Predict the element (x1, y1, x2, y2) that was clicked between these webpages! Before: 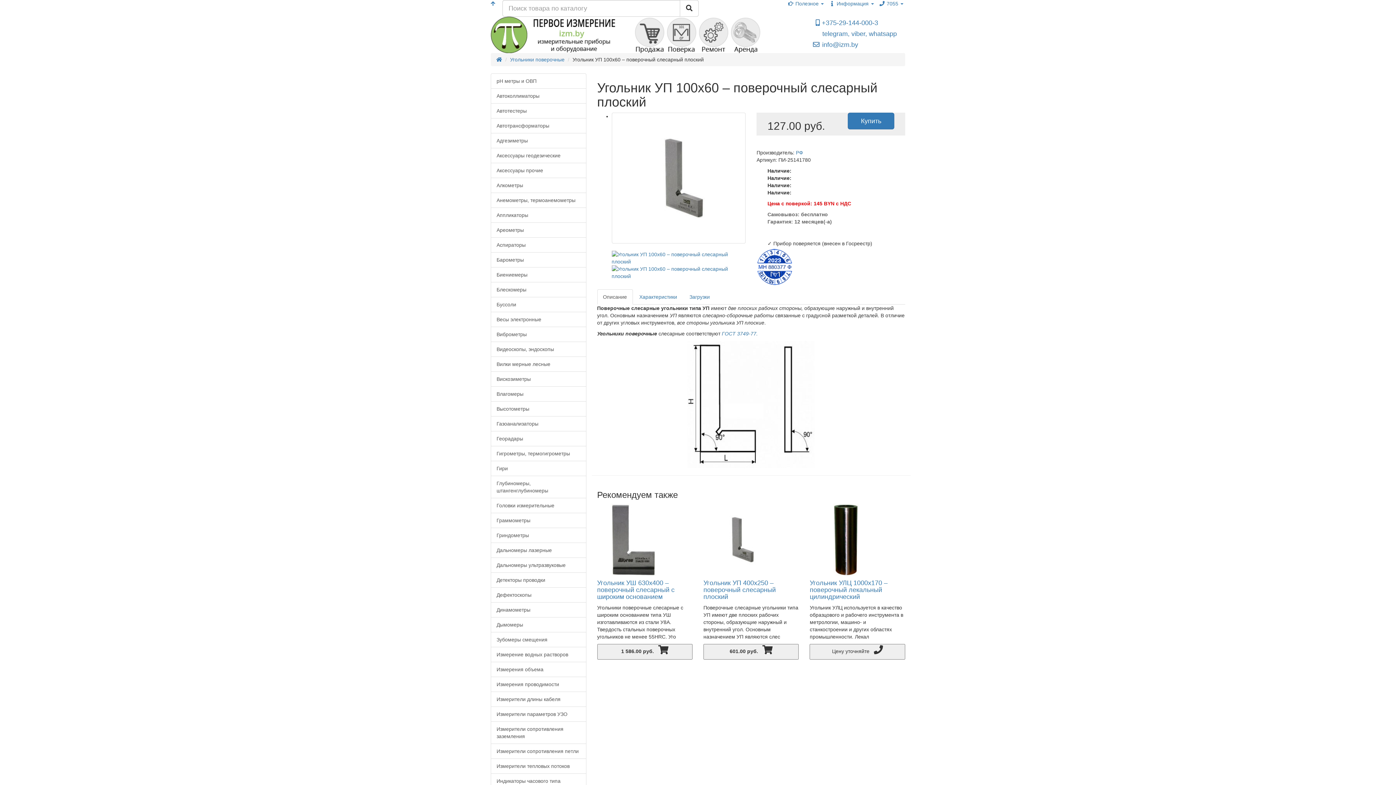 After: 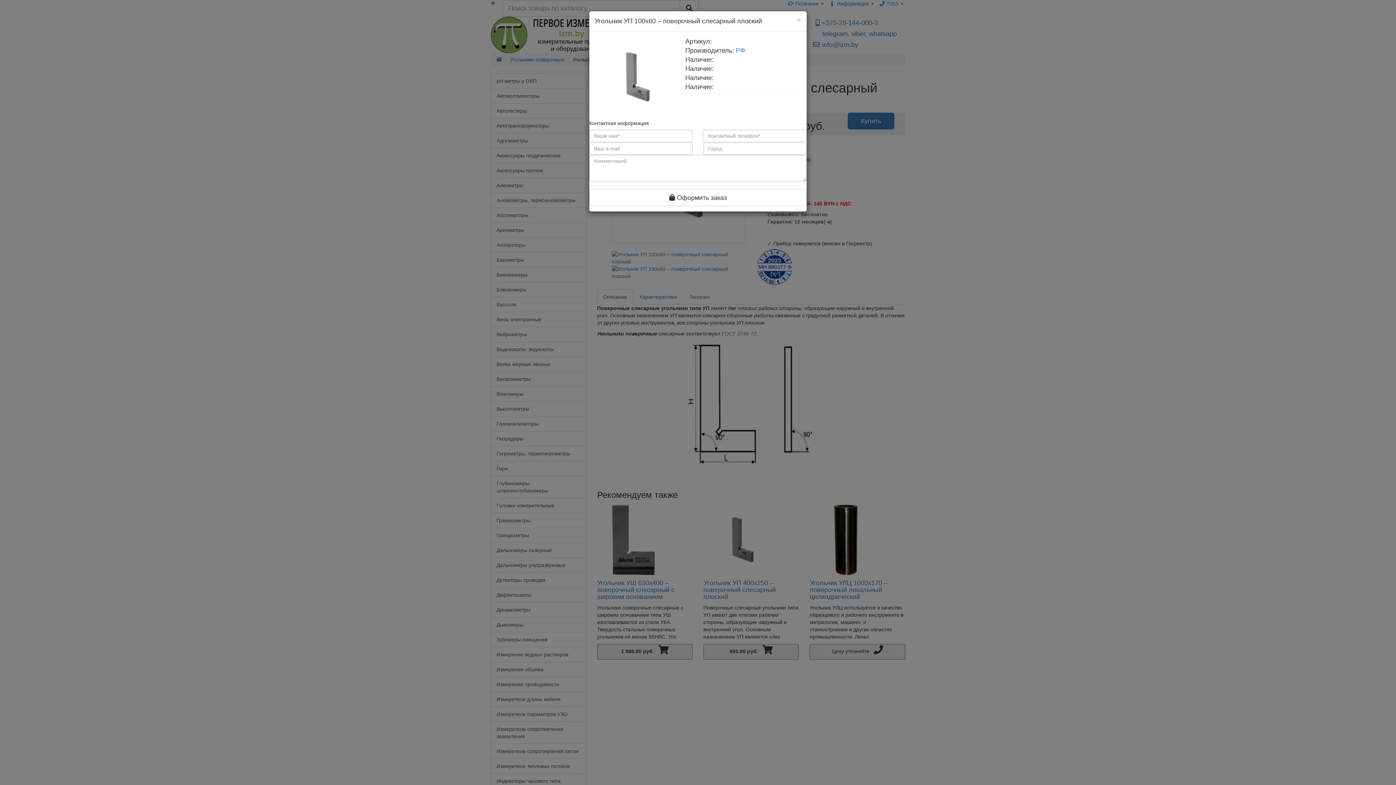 Action: bbox: (703, 644, 799, 660) label: 601.00 руб.   